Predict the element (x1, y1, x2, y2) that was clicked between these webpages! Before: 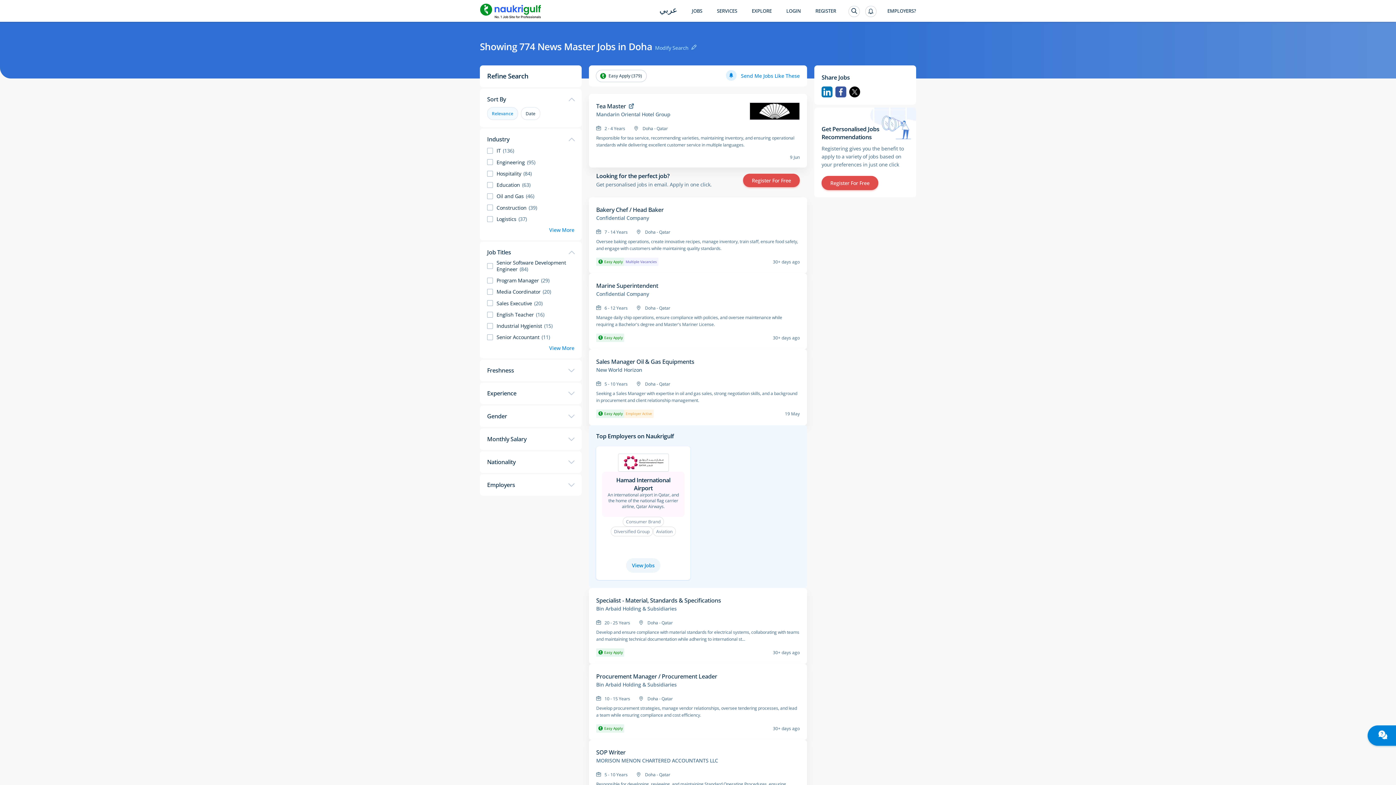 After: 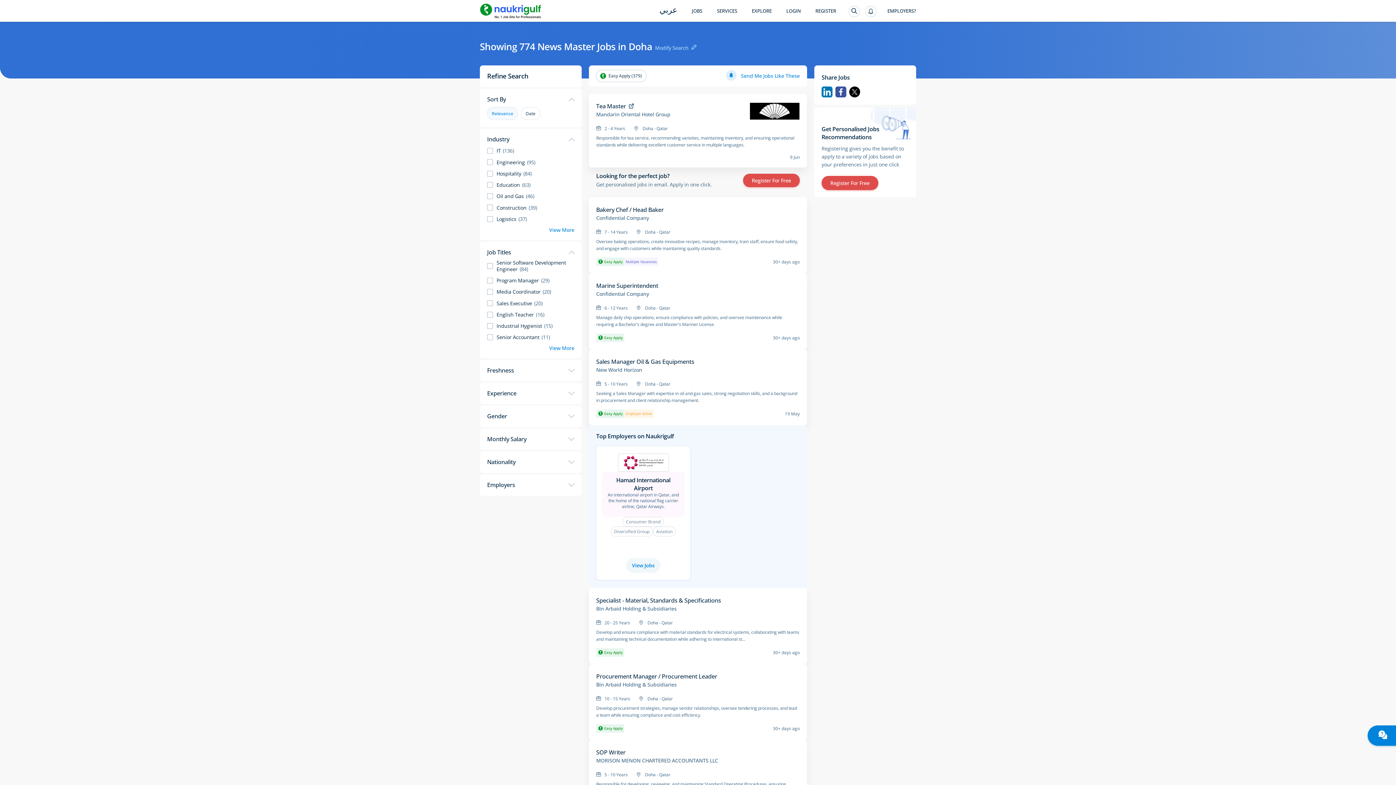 Action: label: Facebook bbox: (835, 86, 846, 97)